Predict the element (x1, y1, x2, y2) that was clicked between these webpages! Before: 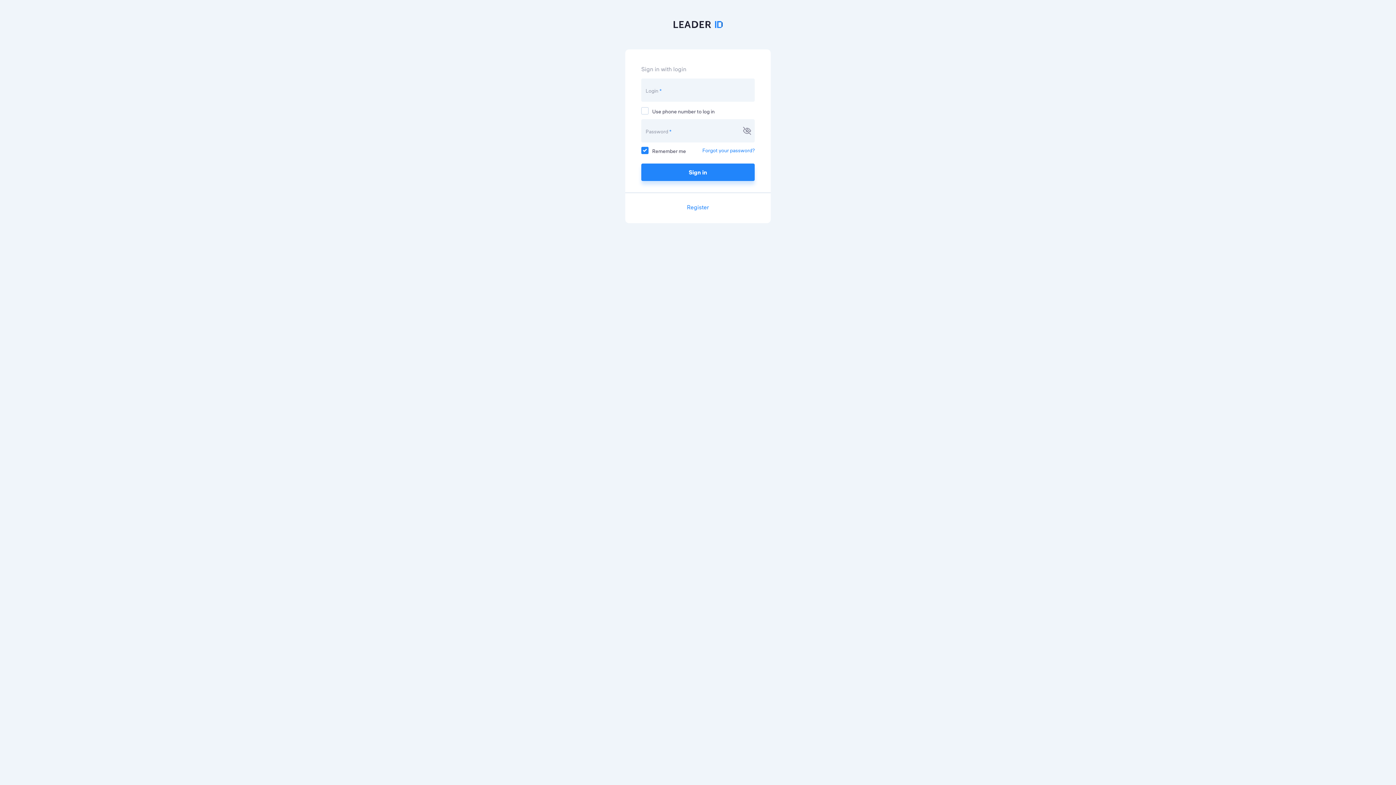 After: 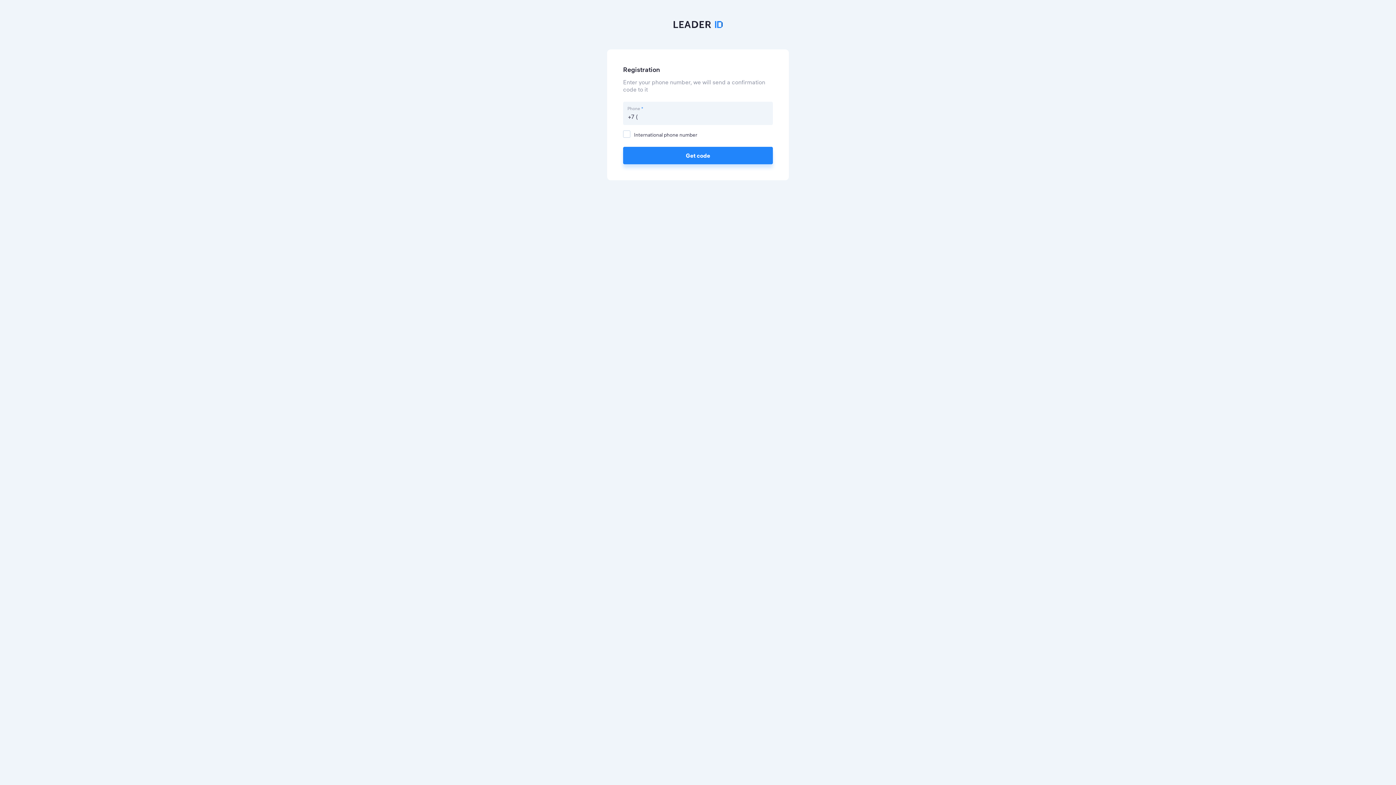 Action: bbox: (687, 198, 709, 216) label: Register